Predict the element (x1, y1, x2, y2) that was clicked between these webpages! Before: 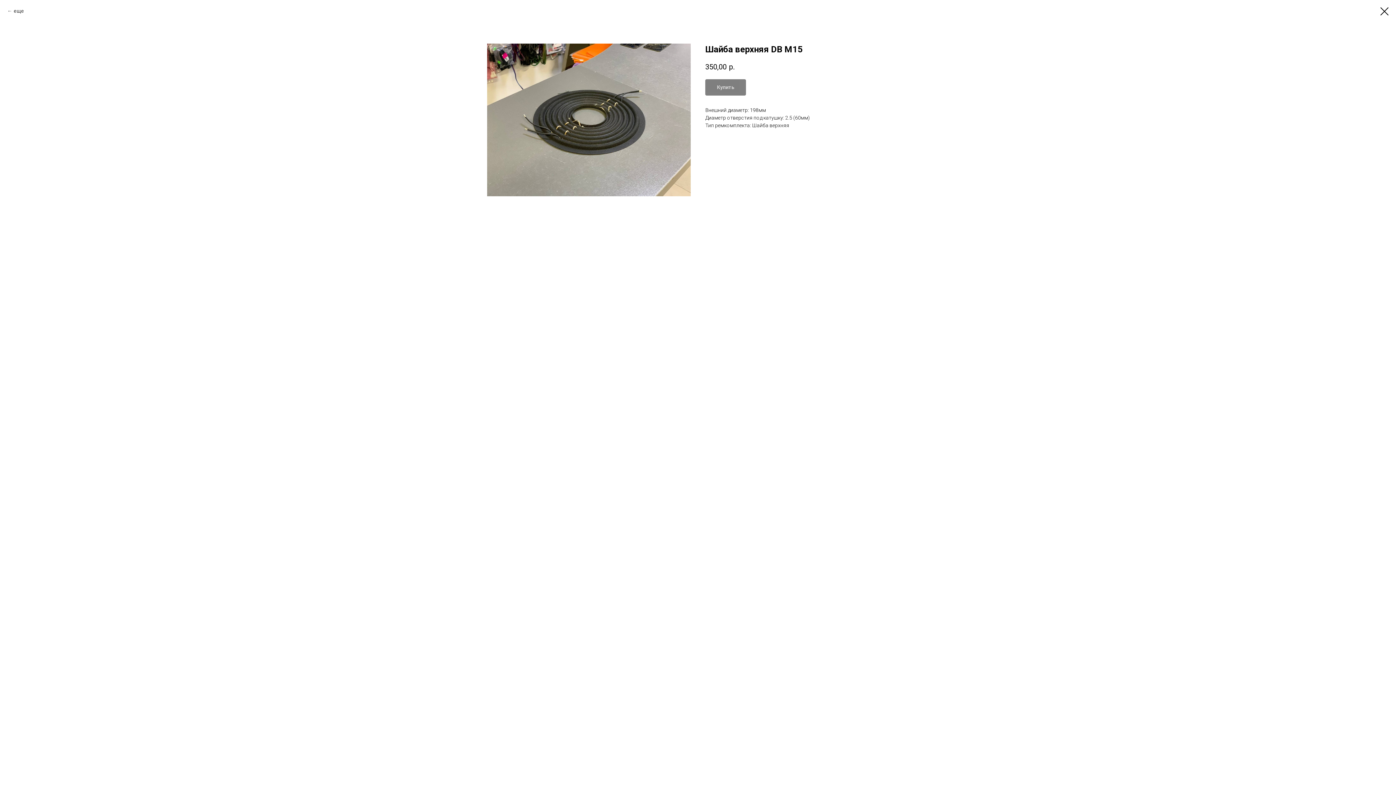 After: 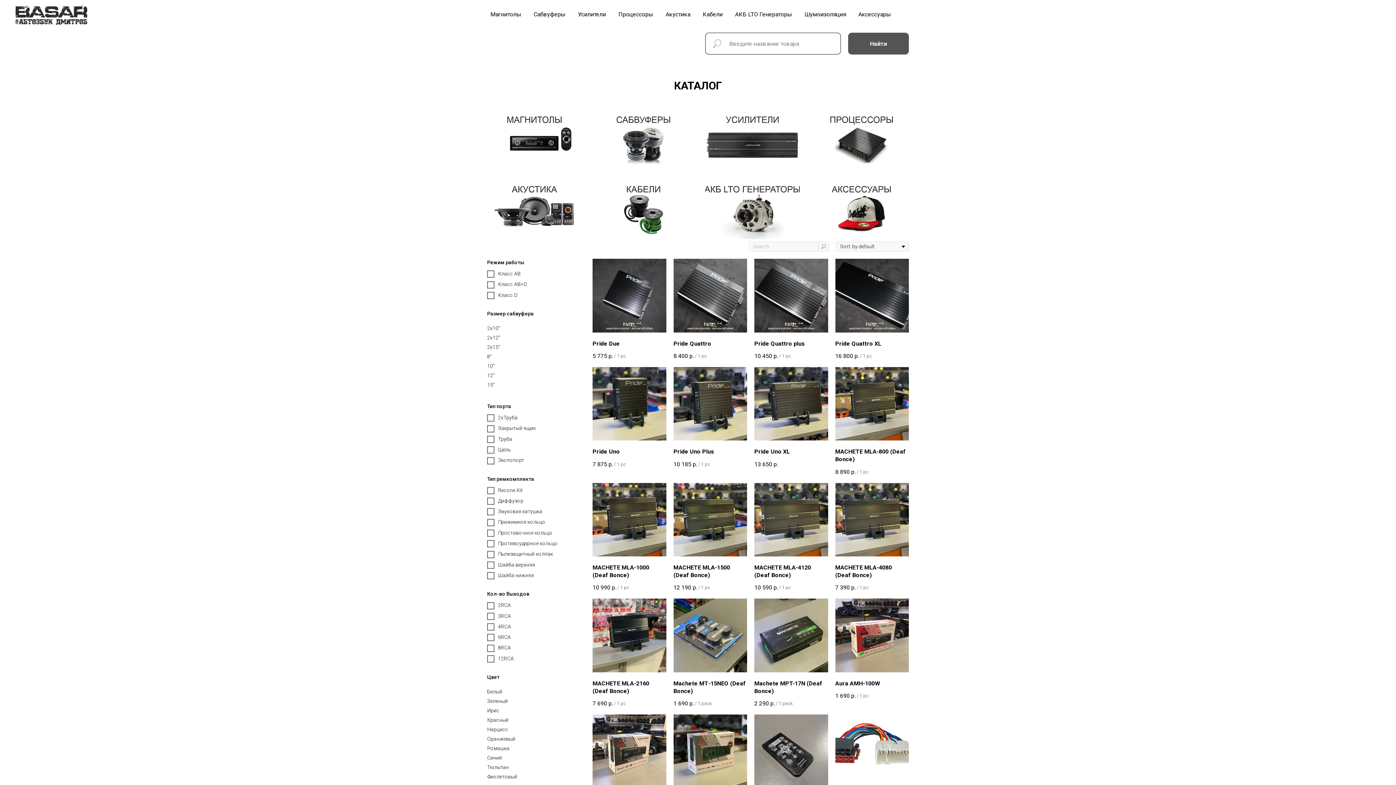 Action: bbox: (1380, 7, 1389, 15)